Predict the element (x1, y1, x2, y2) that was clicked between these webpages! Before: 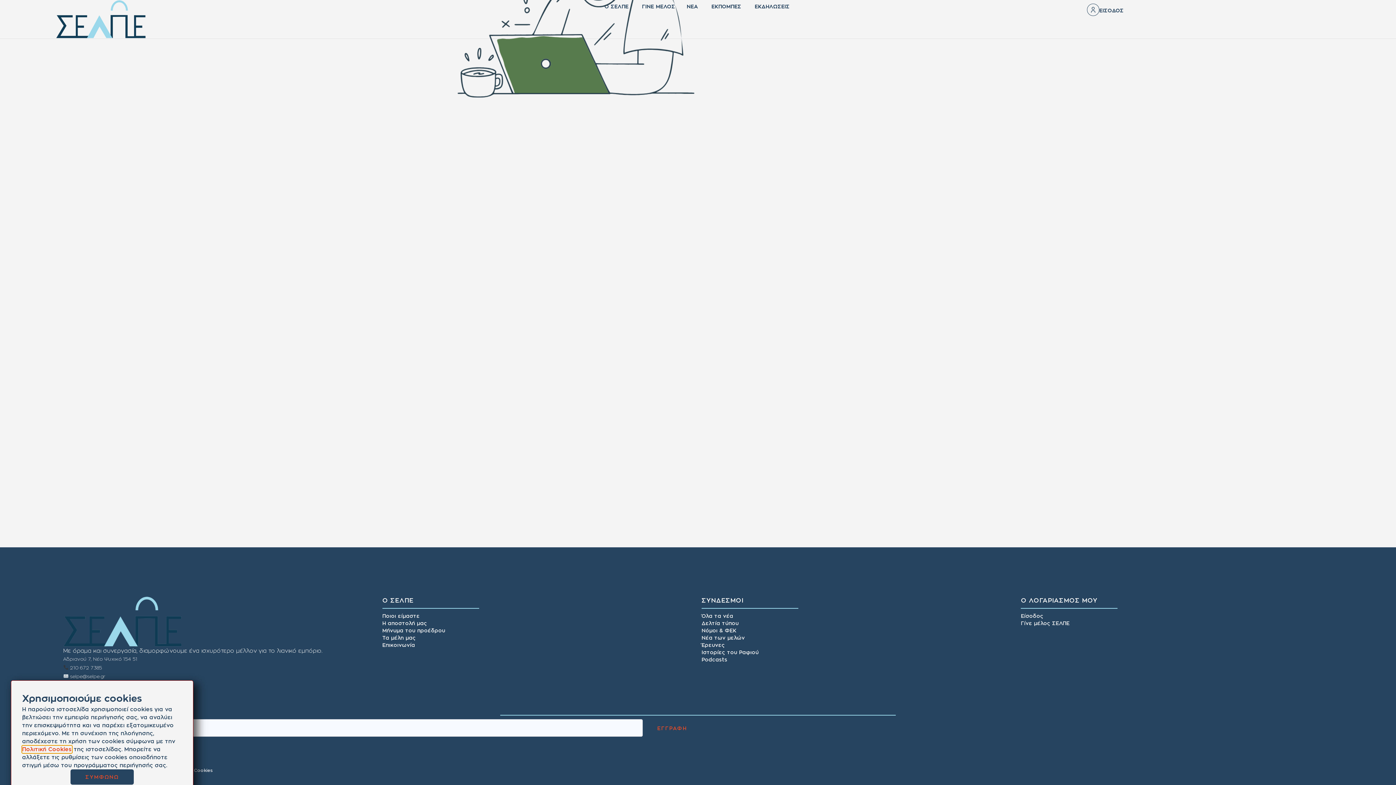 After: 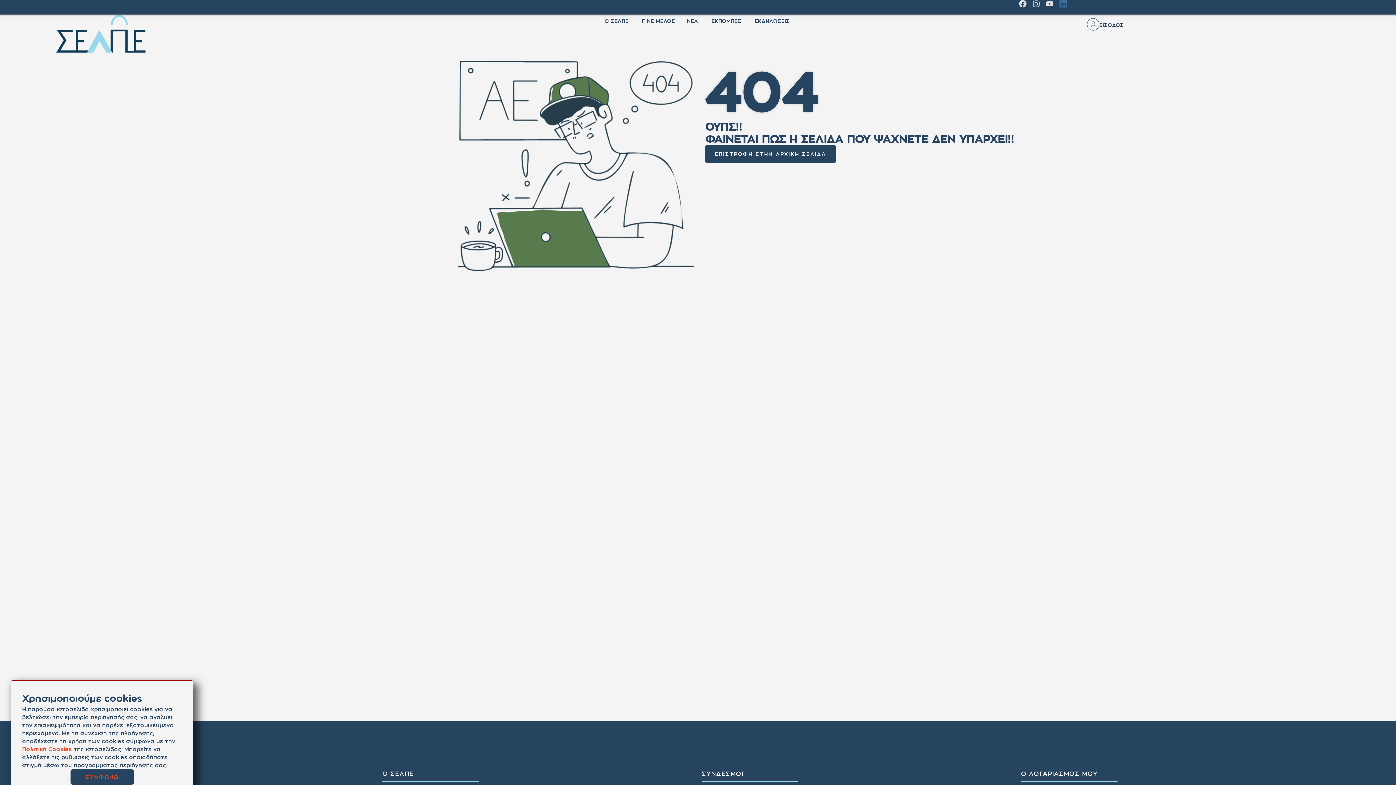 Action: label: Linkedin bbox: (1059, 0, 1067, 7)